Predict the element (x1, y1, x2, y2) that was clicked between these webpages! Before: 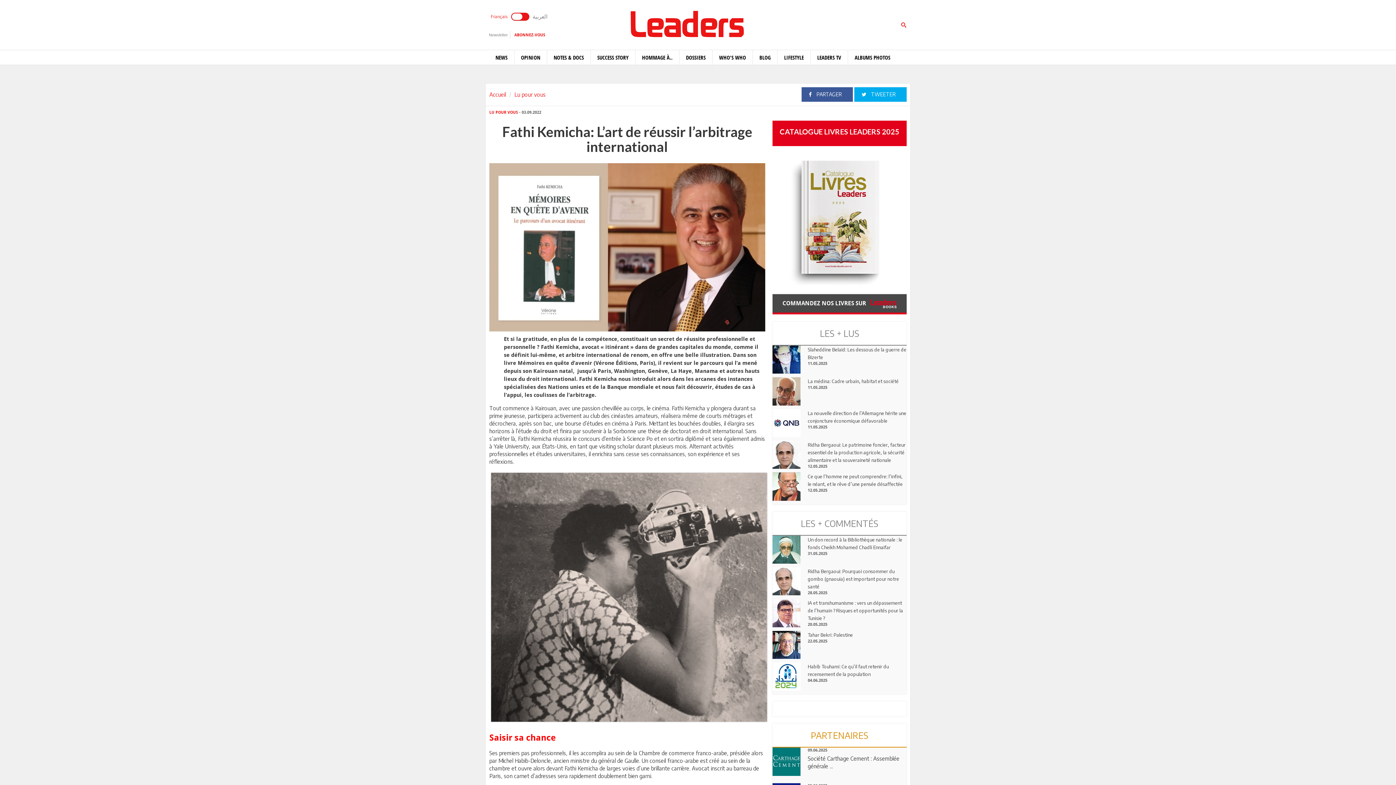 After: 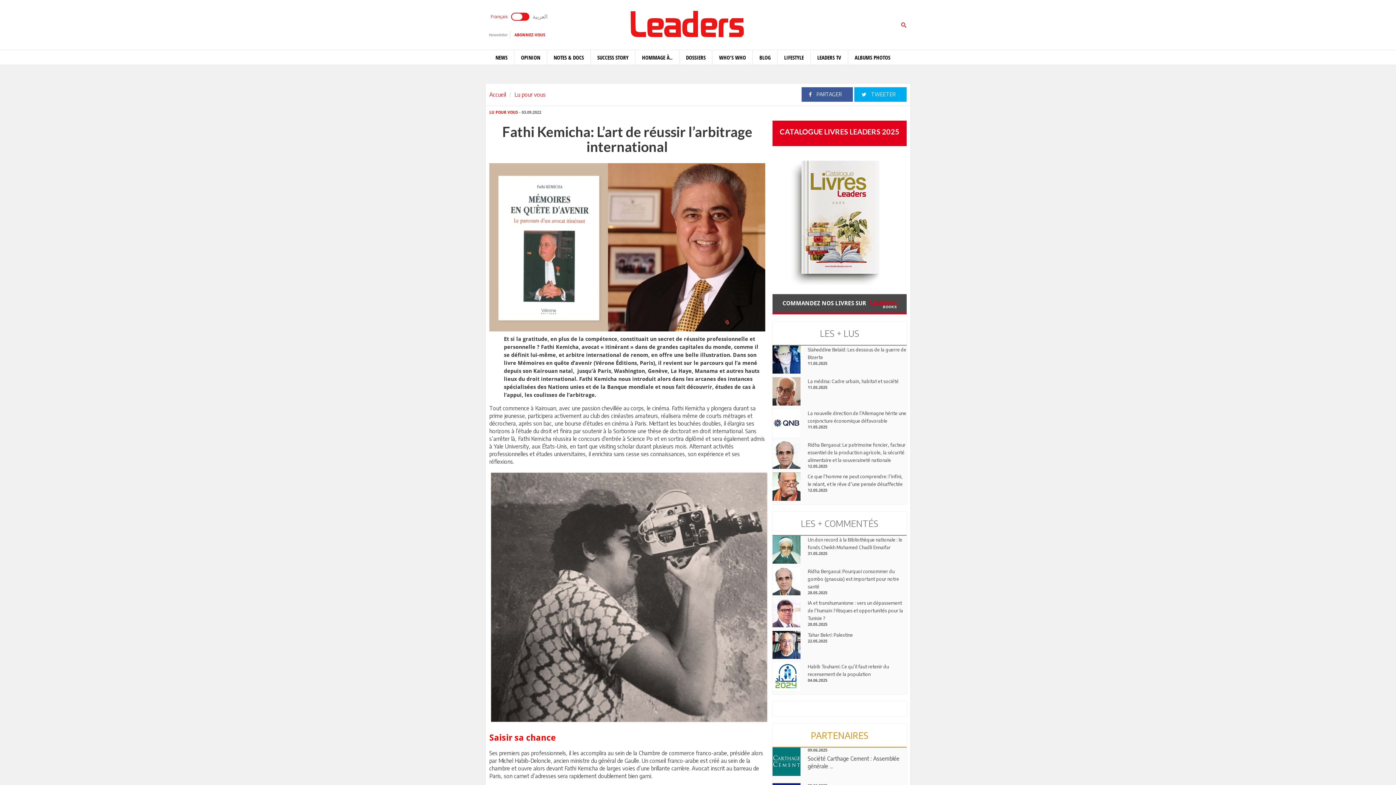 Action: bbox: (512, 31, 548, 38) label: ABONNEZ-VOUS